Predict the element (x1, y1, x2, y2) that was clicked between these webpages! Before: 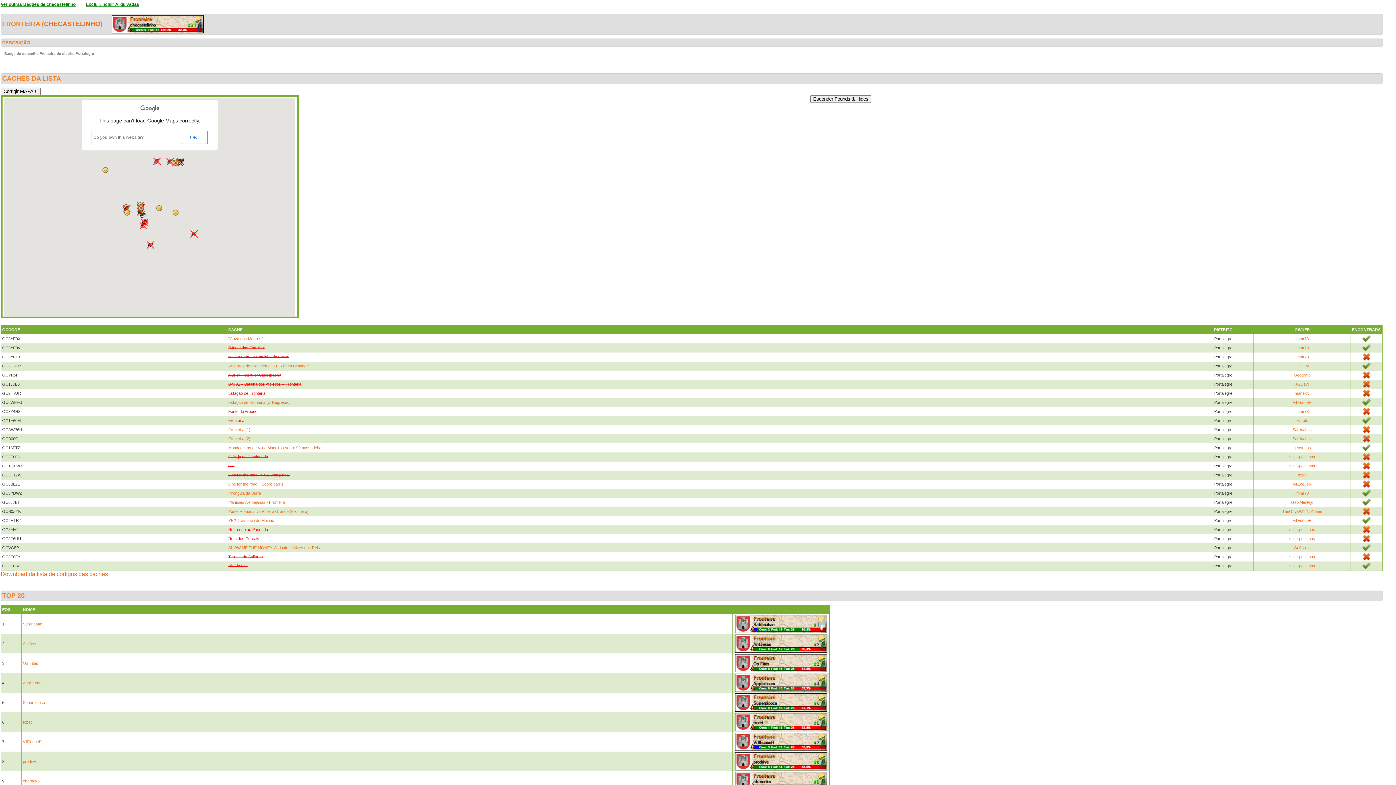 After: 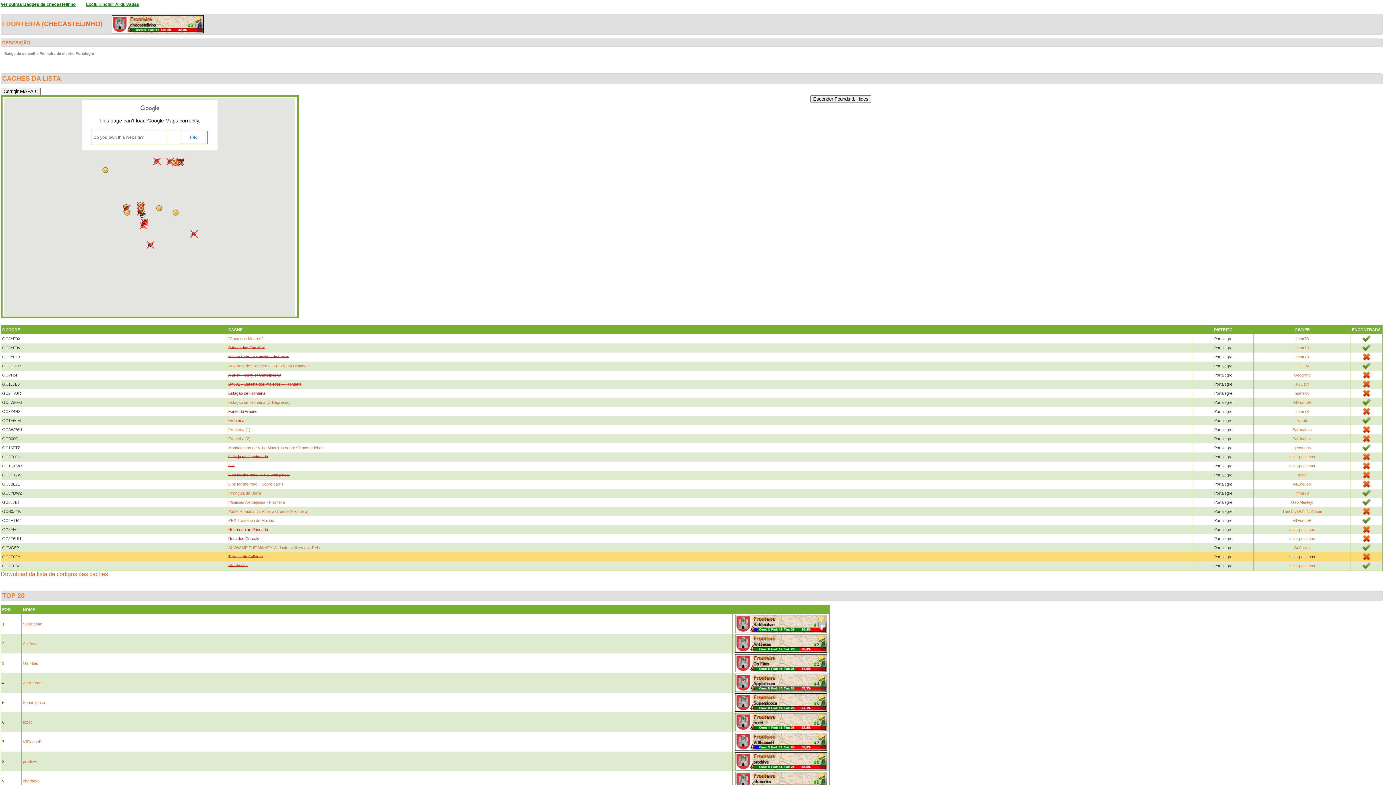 Action: bbox: (1289, 554, 1315, 559) label: salta-pocinhas